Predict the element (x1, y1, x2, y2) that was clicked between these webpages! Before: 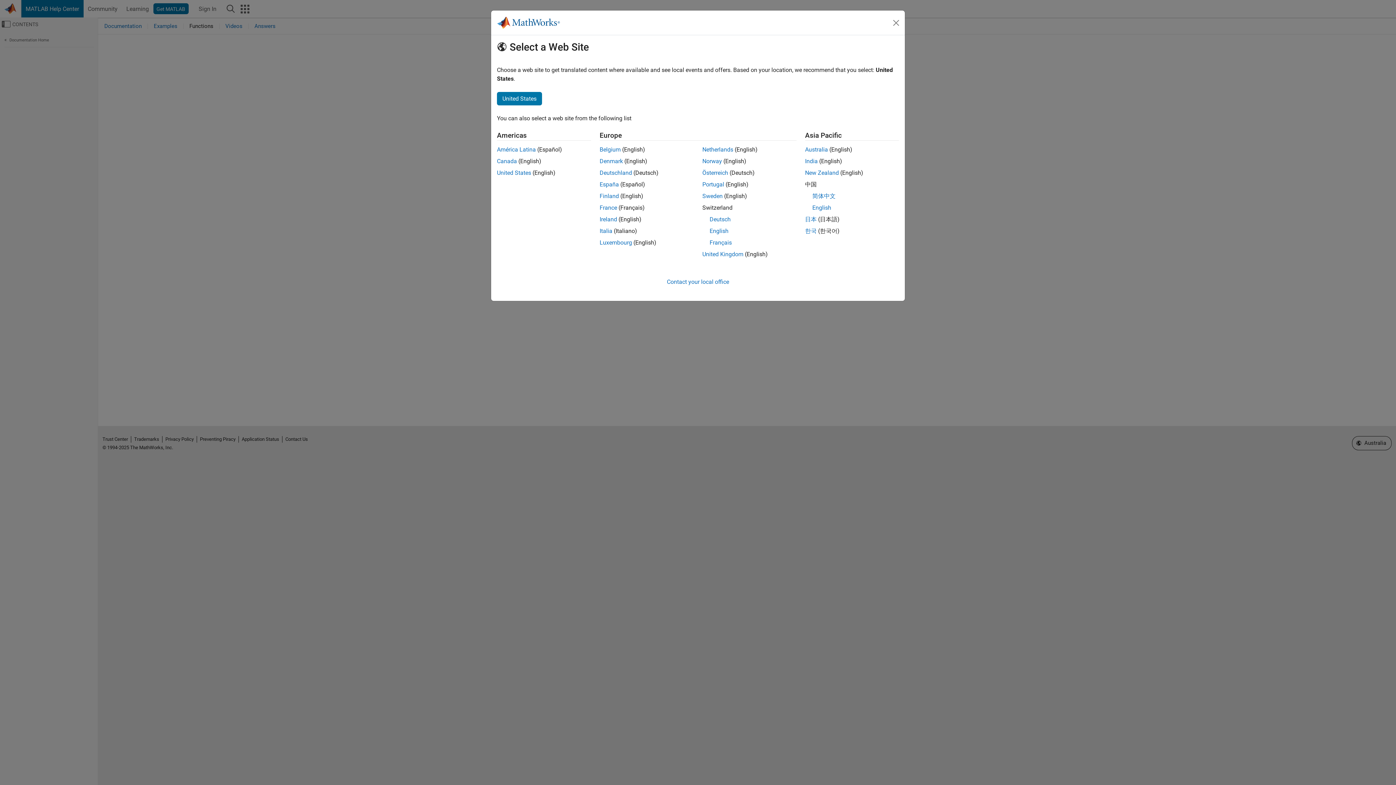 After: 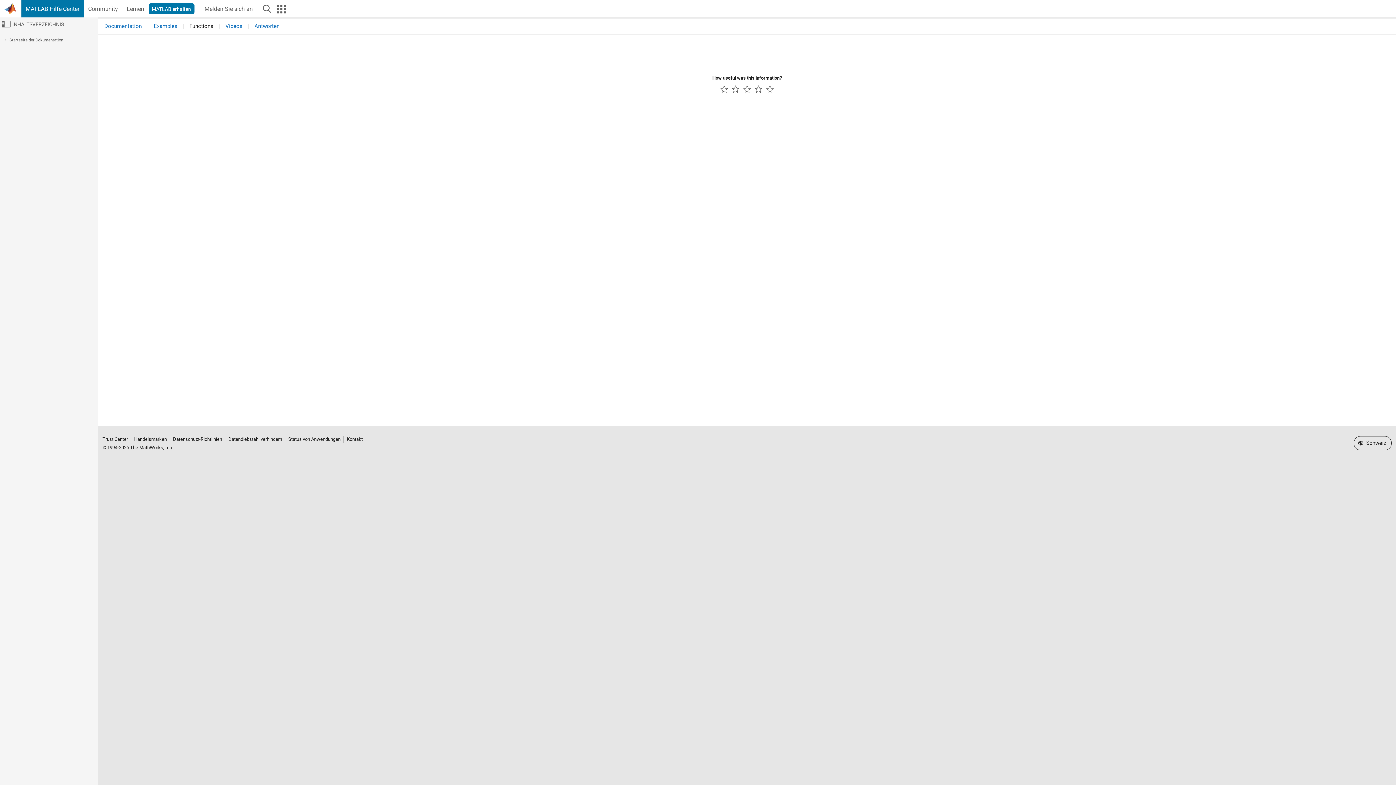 Action: bbox: (709, 216, 730, 222) label: Deutsch